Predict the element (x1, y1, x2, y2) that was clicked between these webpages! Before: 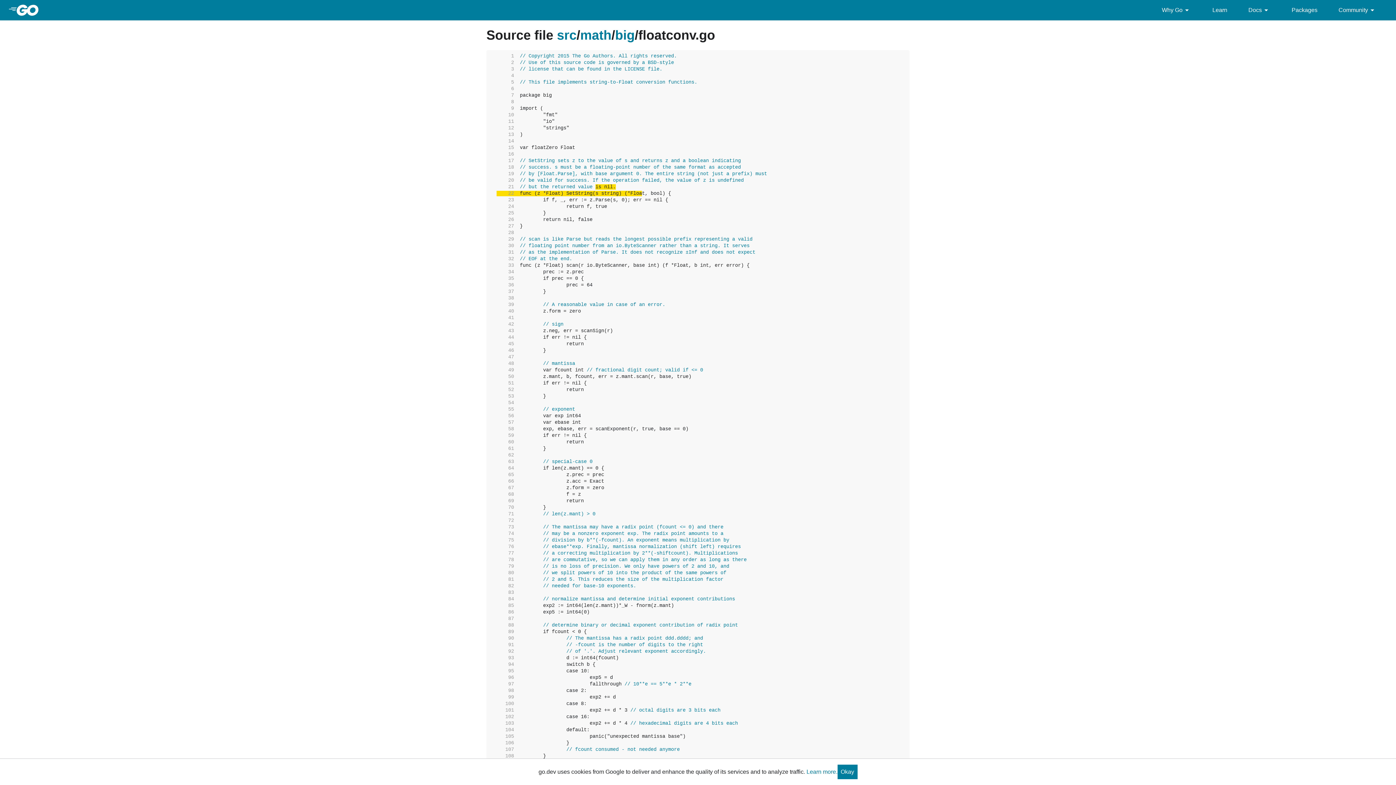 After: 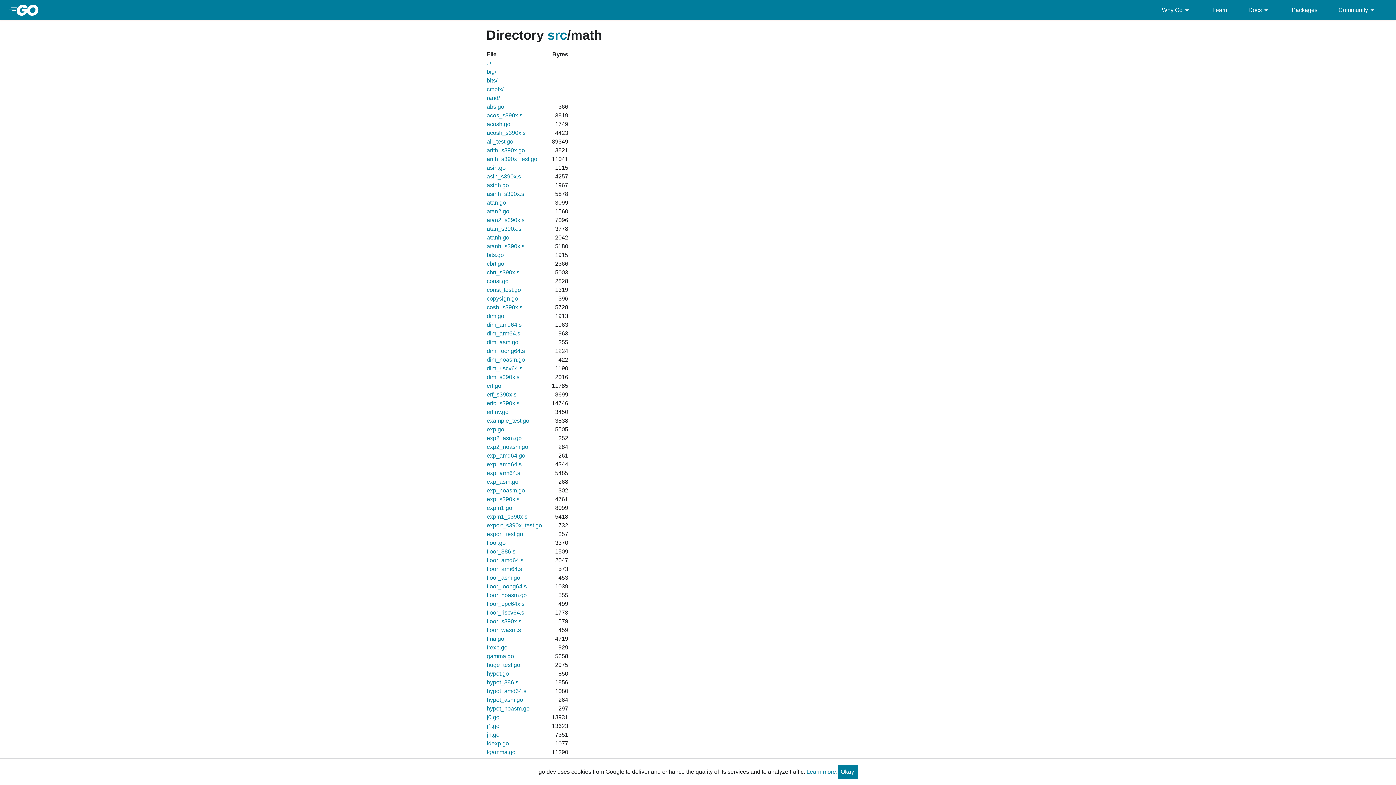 Action: label: math bbox: (580, 27, 611, 42)